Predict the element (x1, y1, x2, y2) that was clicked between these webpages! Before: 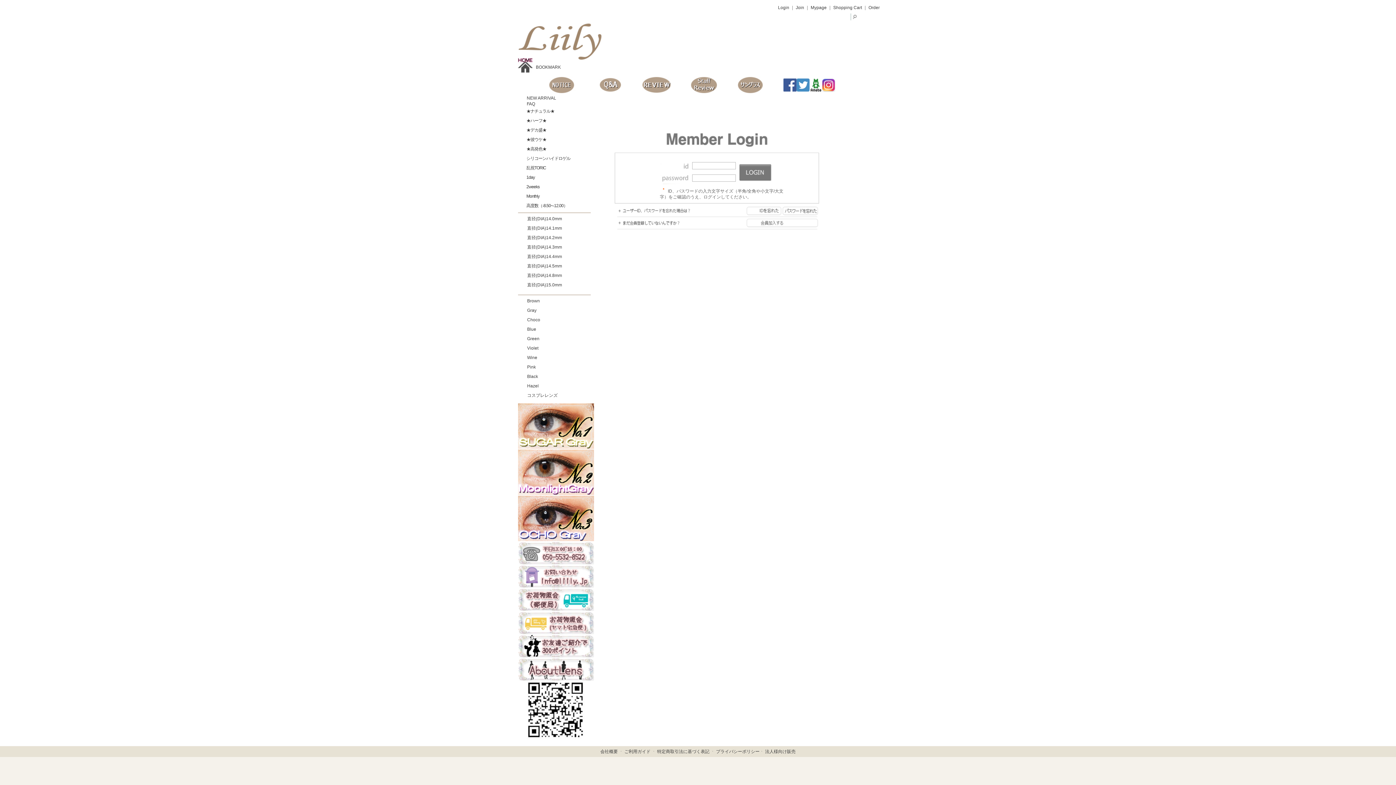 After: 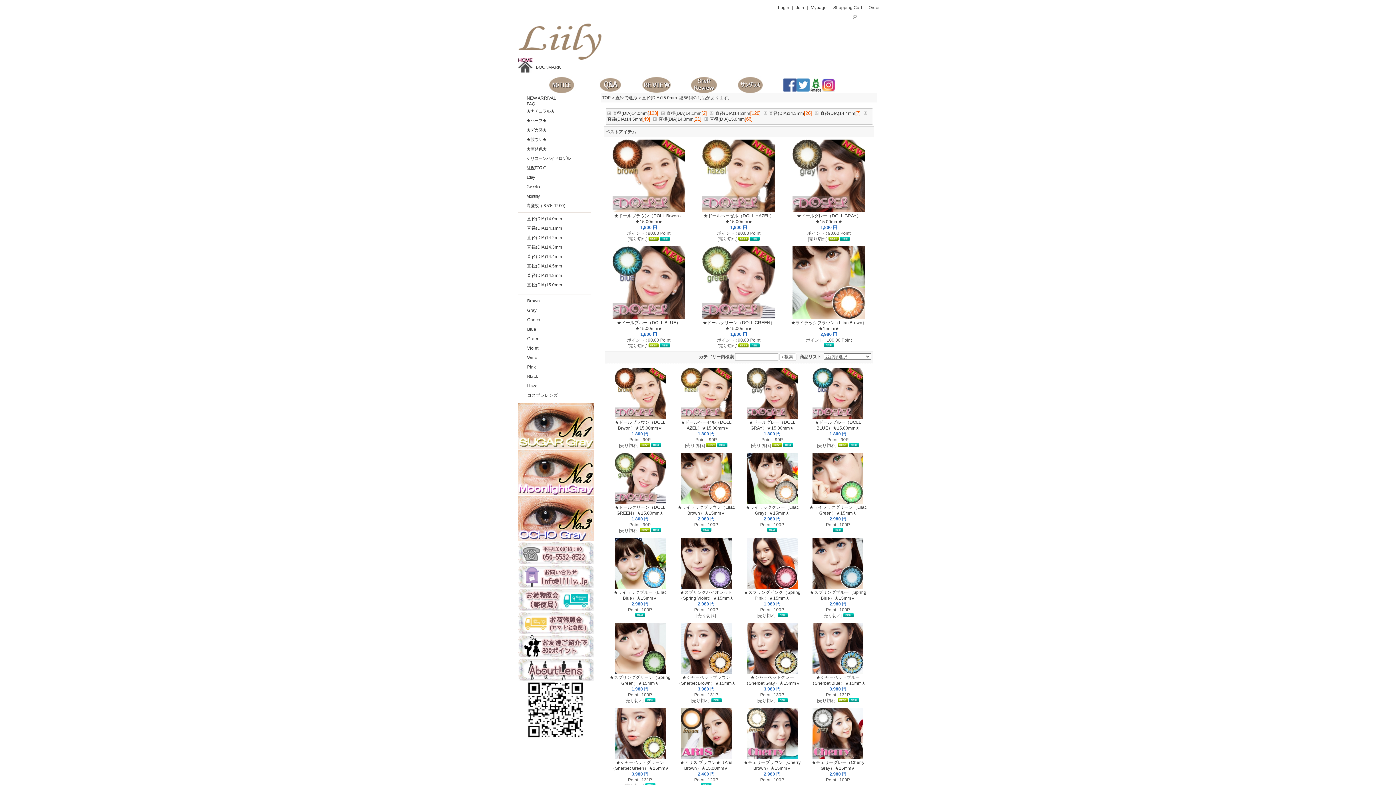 Action: bbox: (527, 282, 562, 287) label: 直径(DIA)15.0mm